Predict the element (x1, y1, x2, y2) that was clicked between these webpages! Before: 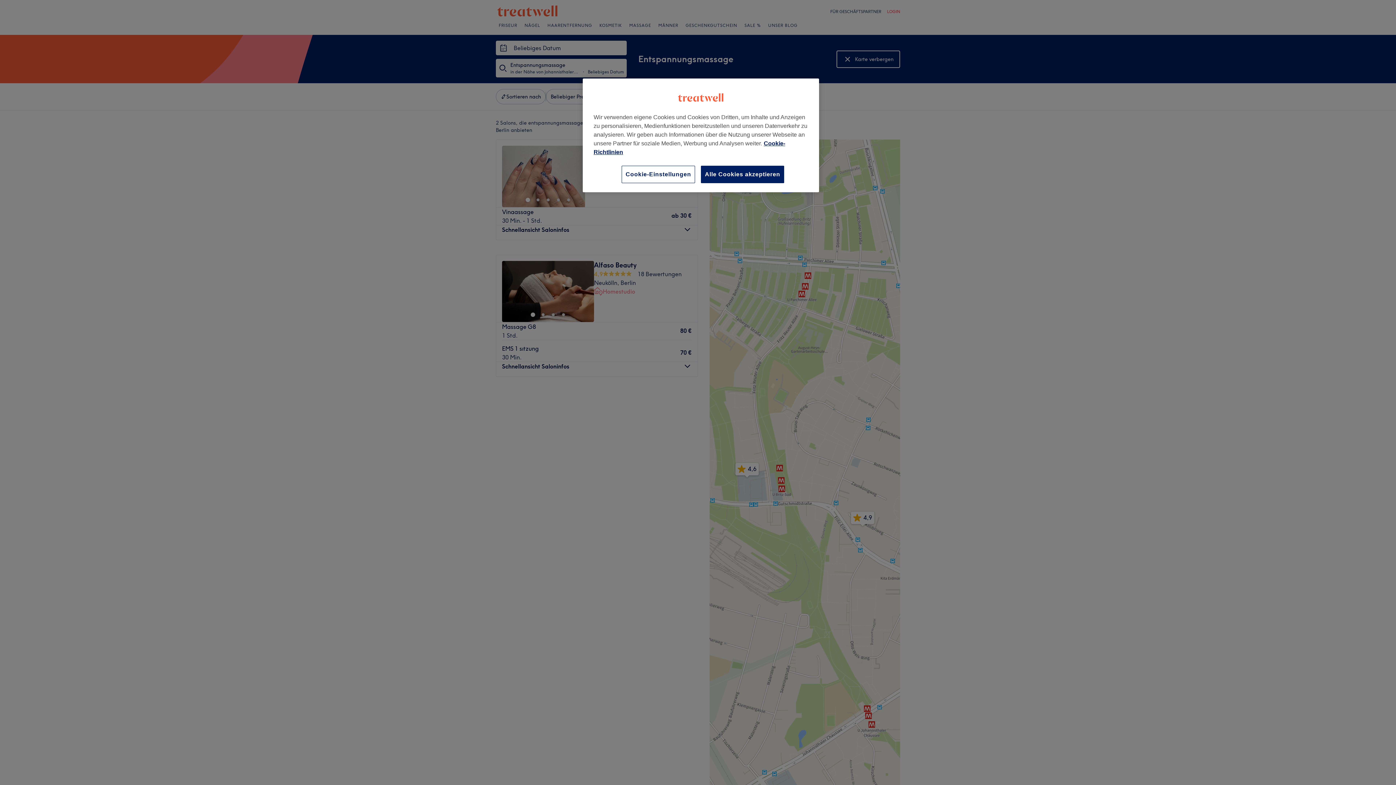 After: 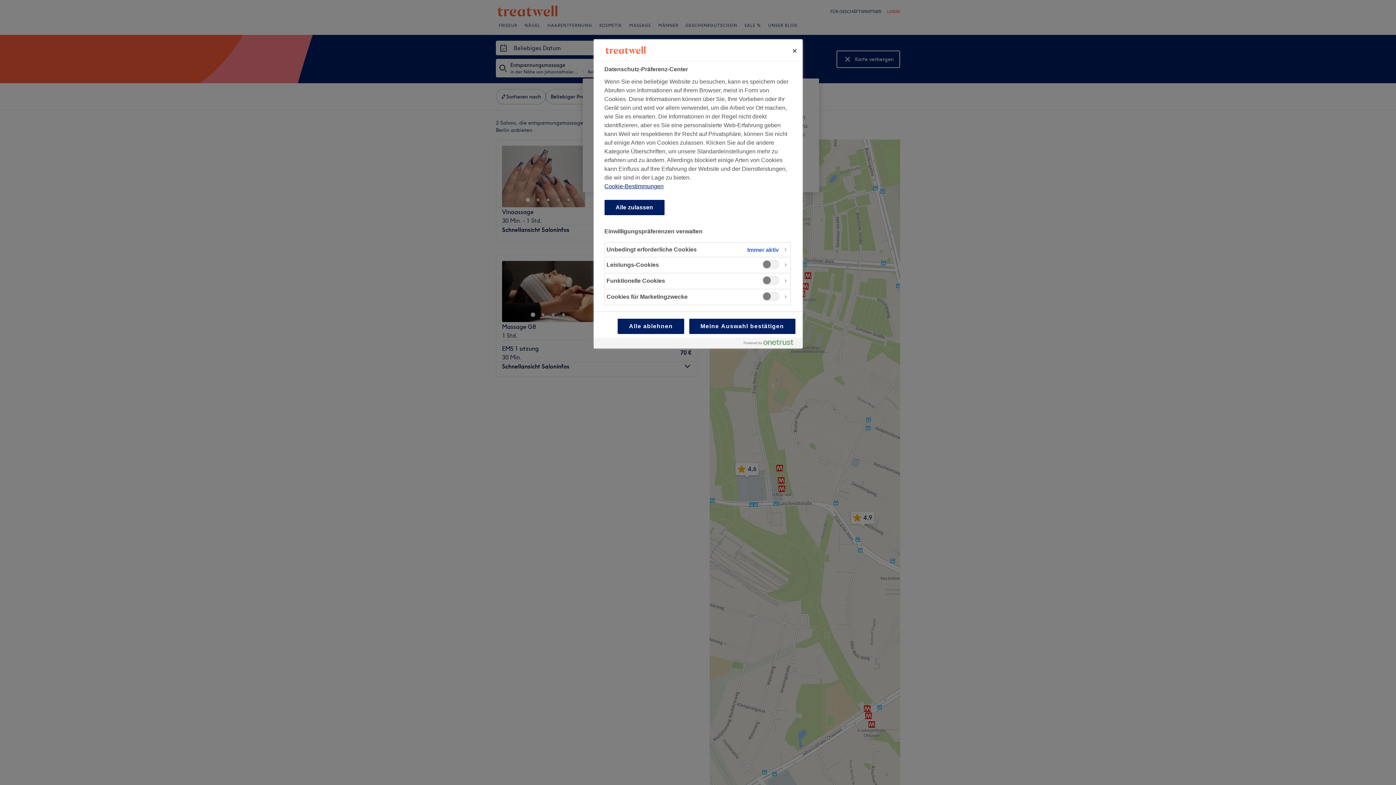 Action: label: Cookie-Einstellungen bbox: (621, 165, 695, 183)